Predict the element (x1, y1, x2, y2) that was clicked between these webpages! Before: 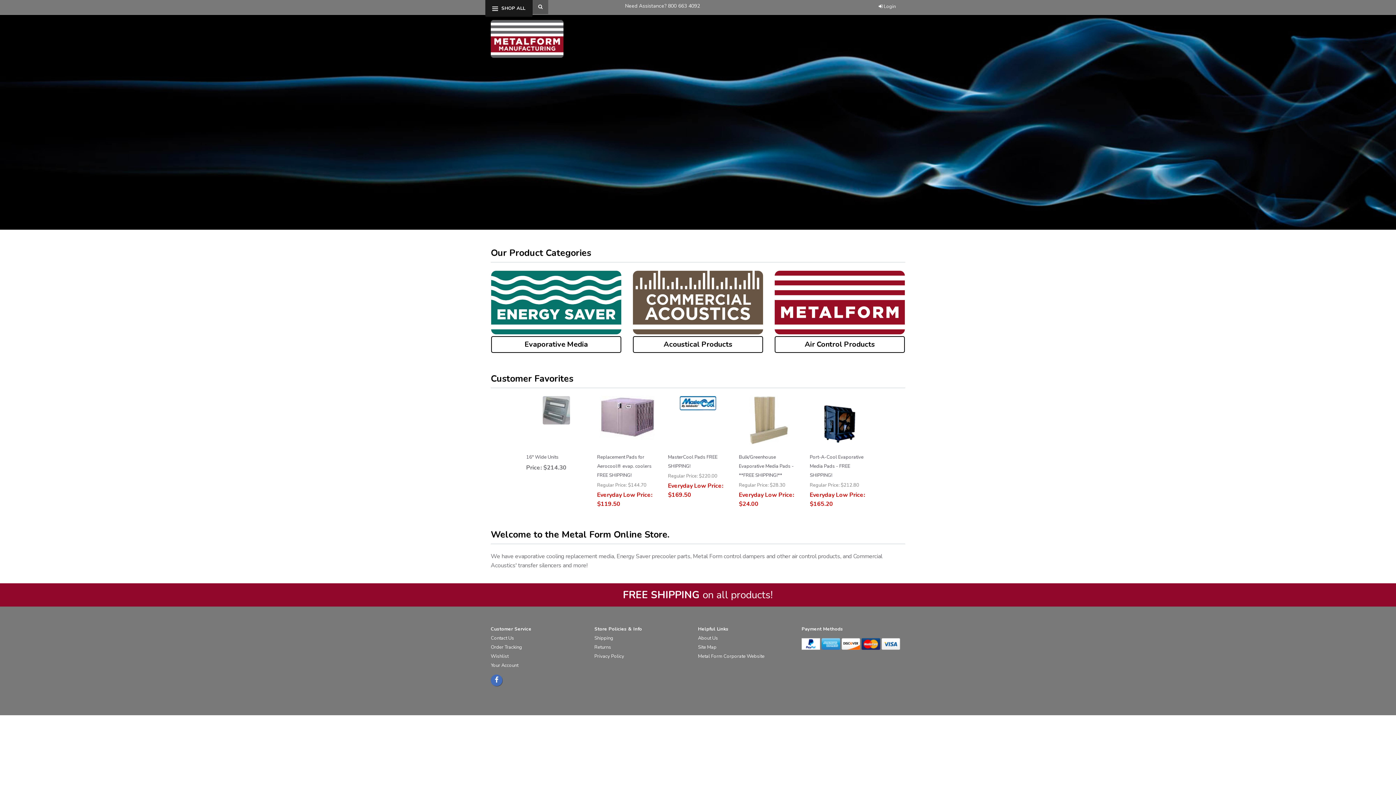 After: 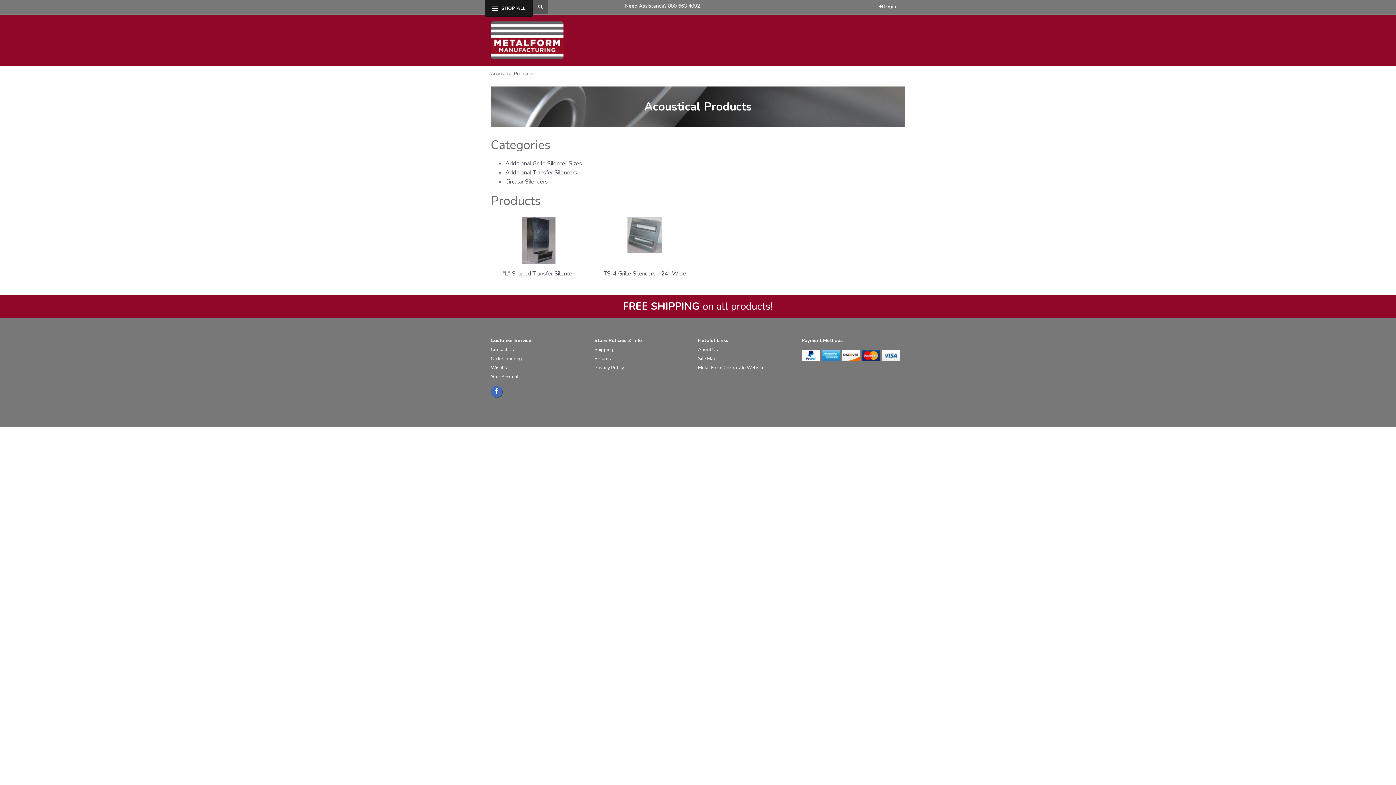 Action: label: Acoustical Products bbox: (656, 335, 739, 353)